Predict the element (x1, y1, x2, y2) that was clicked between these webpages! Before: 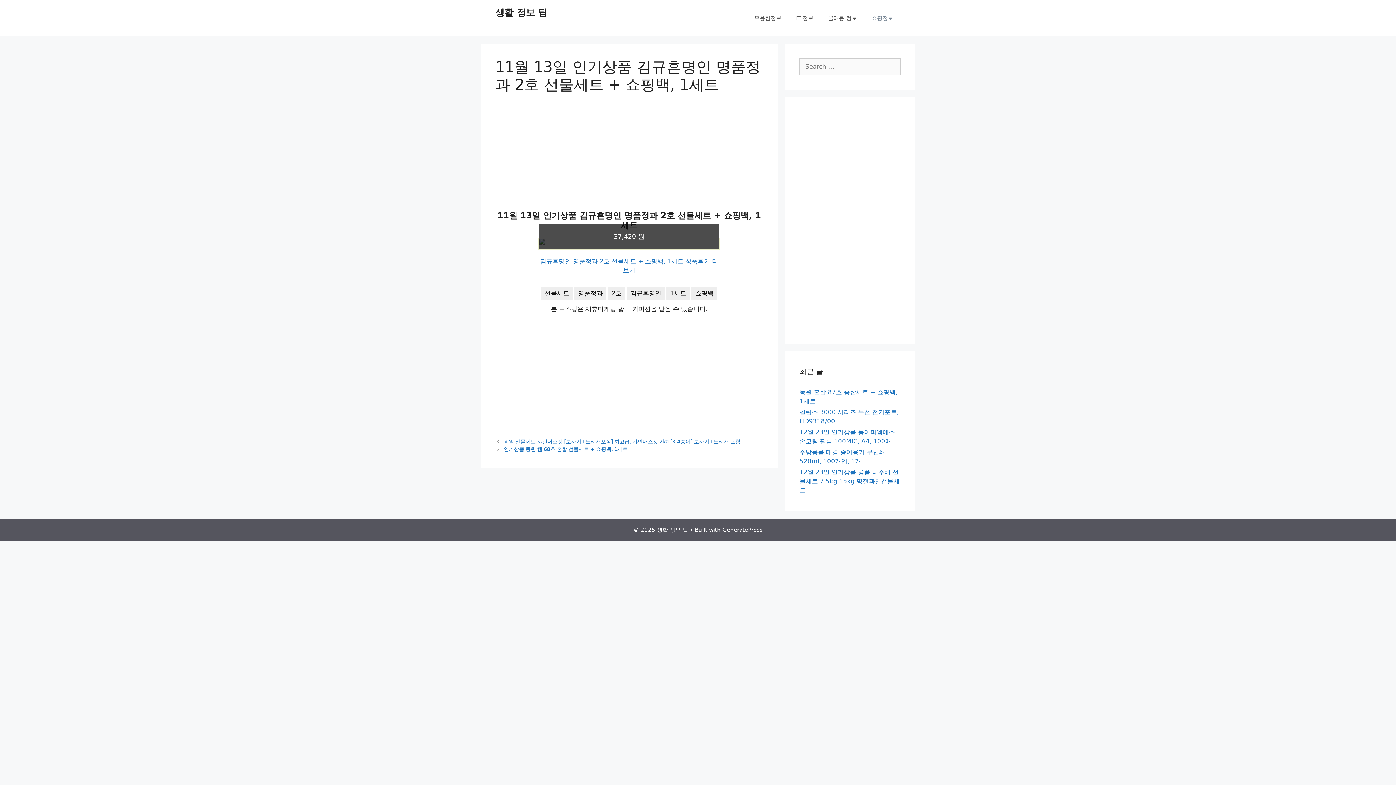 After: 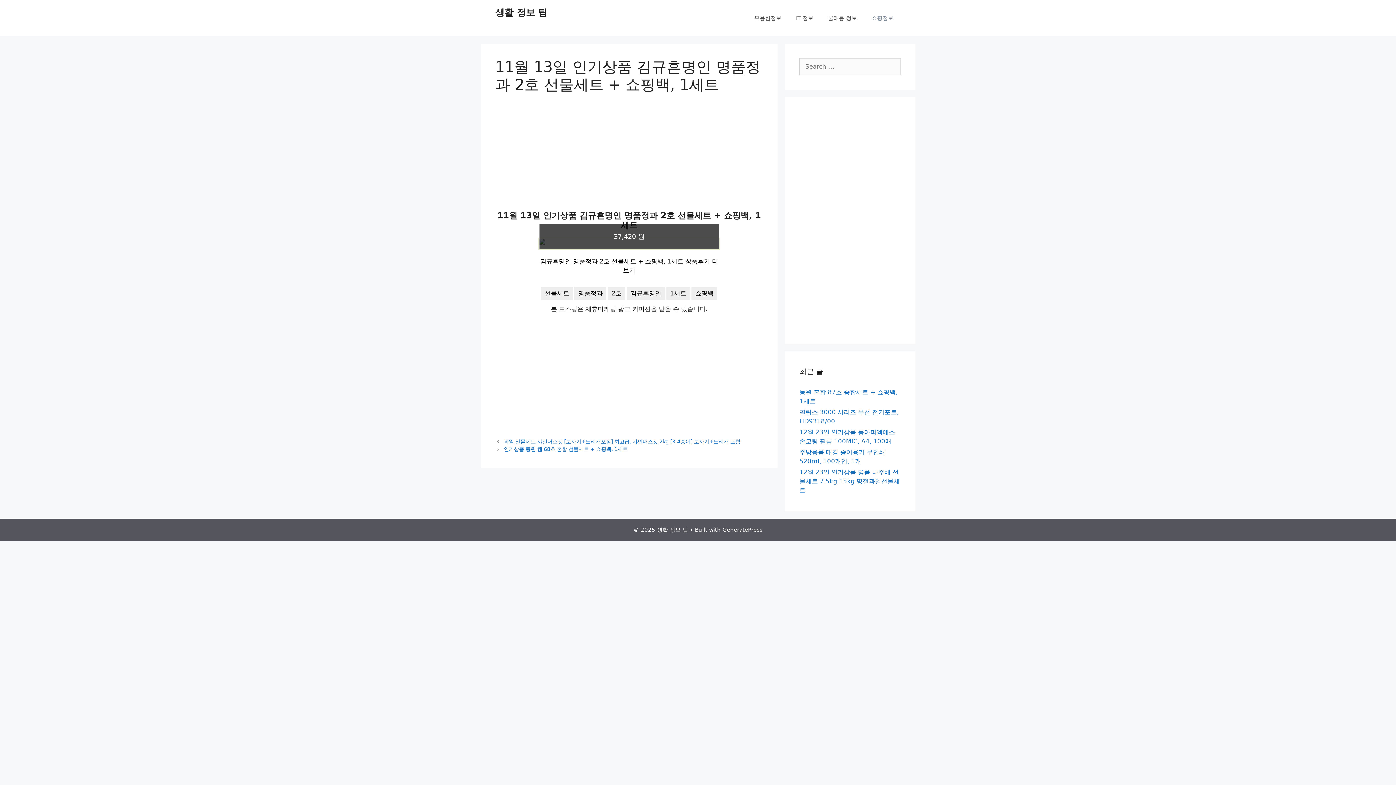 Action: bbox: (538, 257, 720, 275) label: 김규흔명인 명품정과 2호 선물세트 + 쇼핑백, 1세트 상품후기 더보기